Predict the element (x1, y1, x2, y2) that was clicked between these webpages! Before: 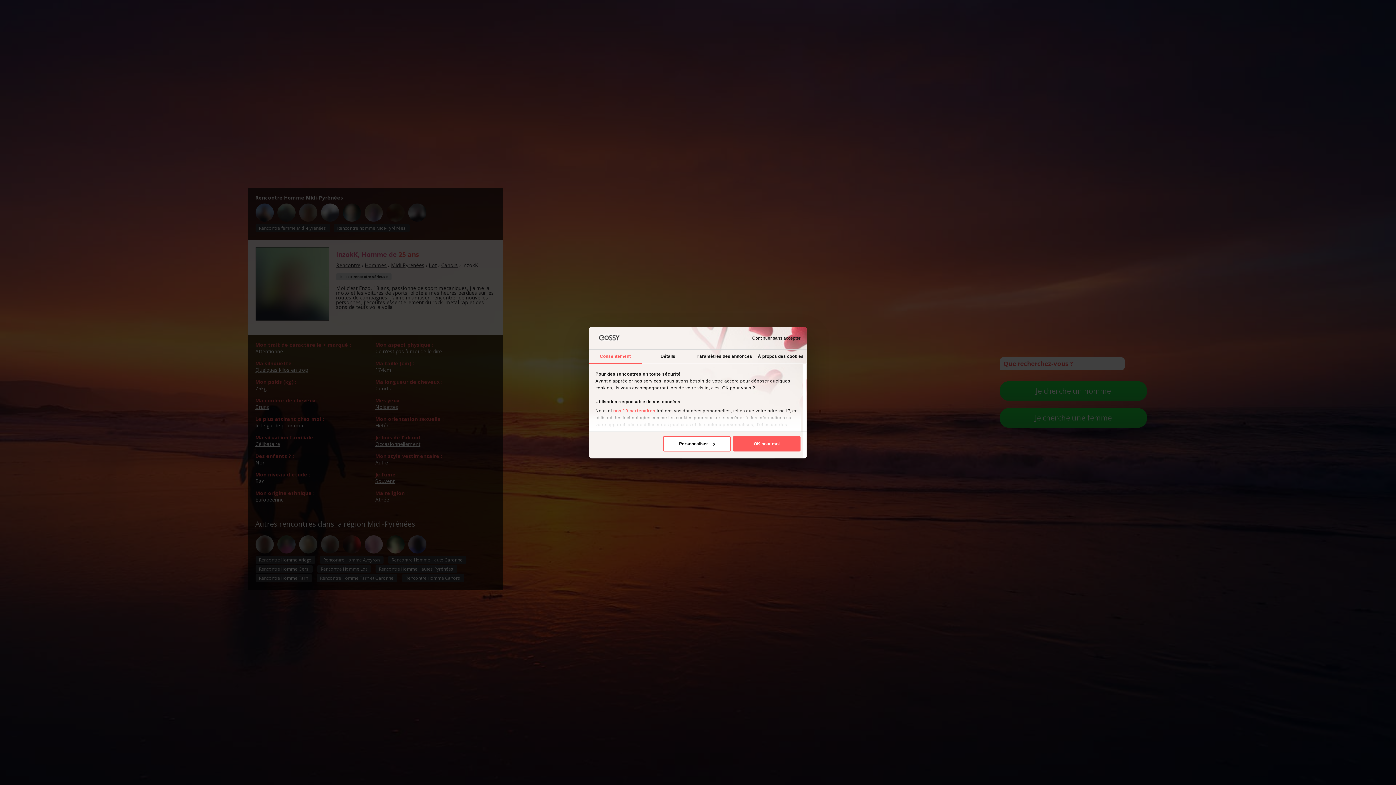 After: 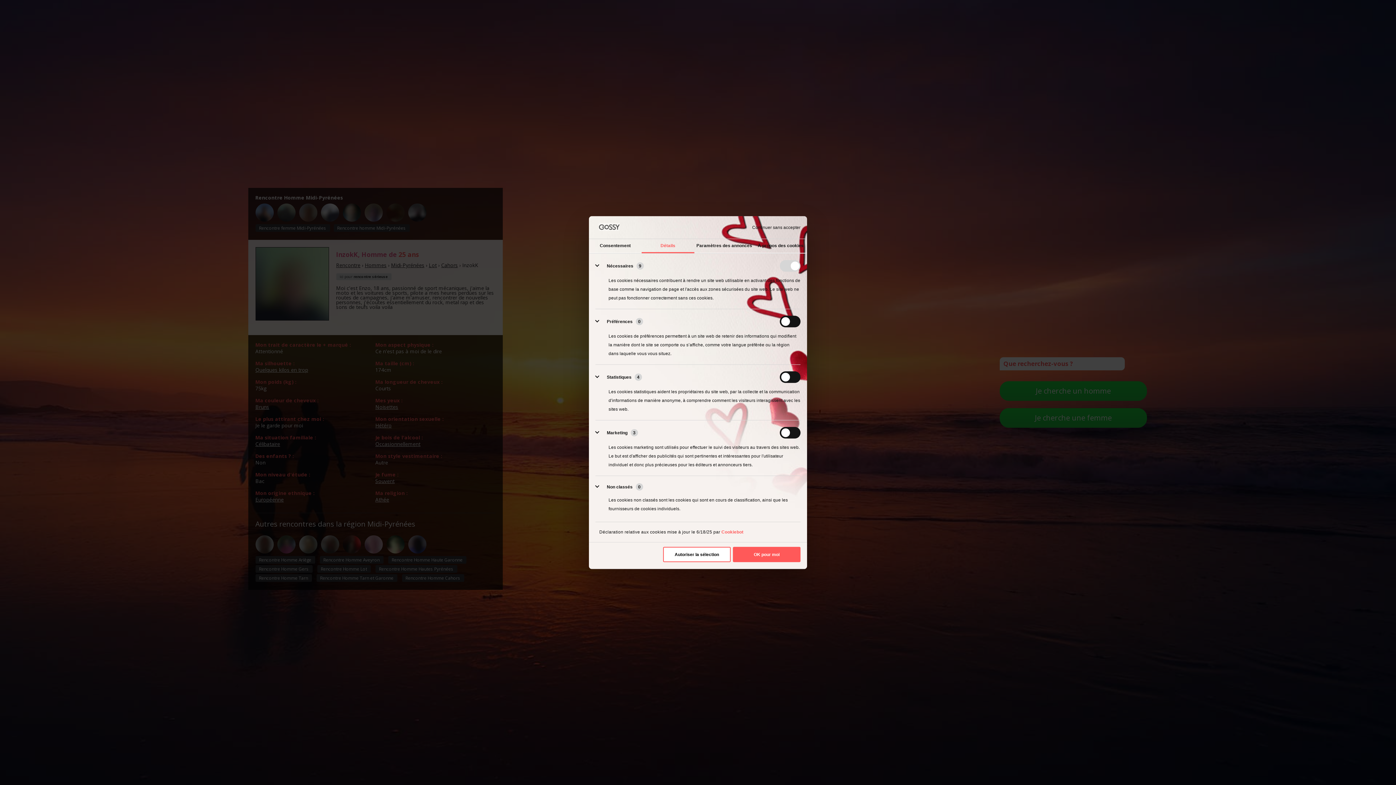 Action: label: Personnaliser bbox: (663, 436, 730, 451)